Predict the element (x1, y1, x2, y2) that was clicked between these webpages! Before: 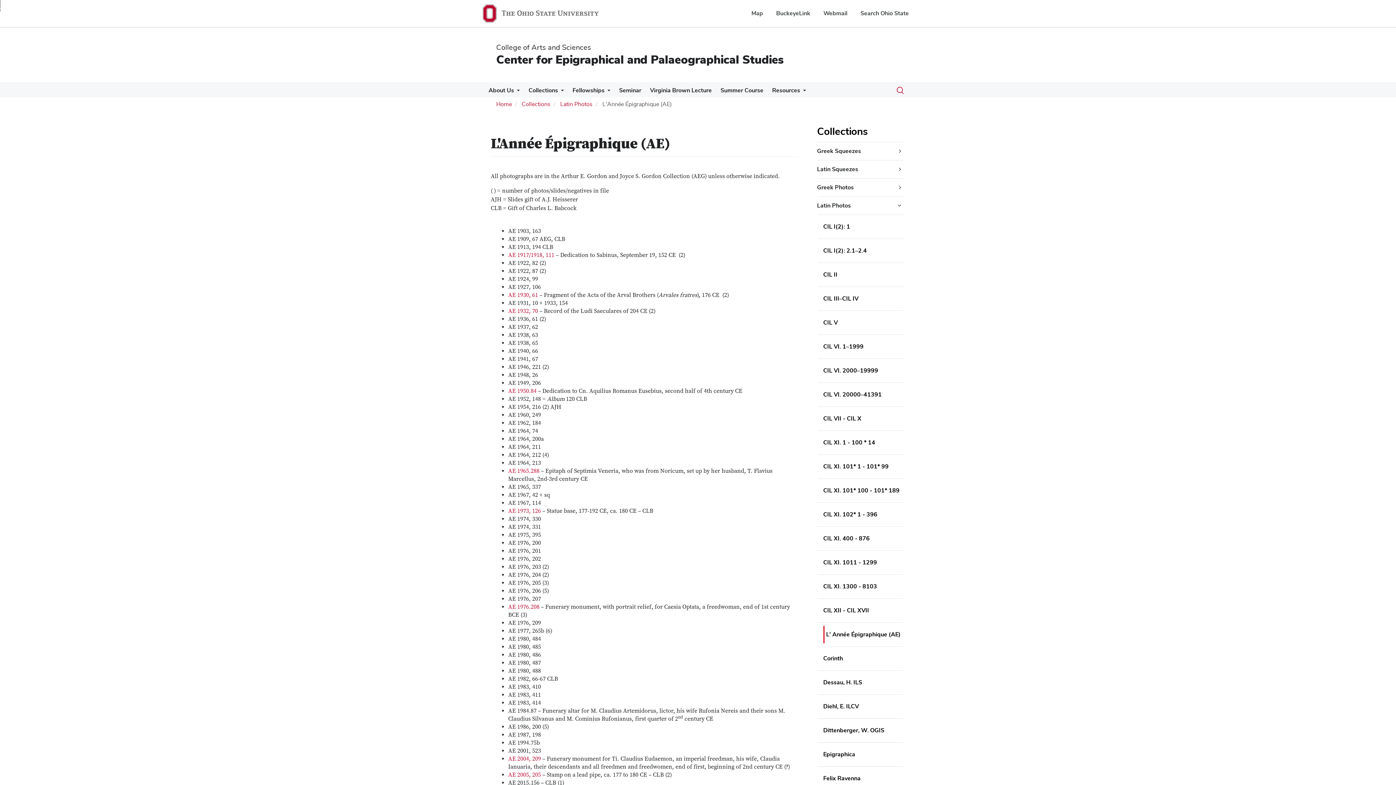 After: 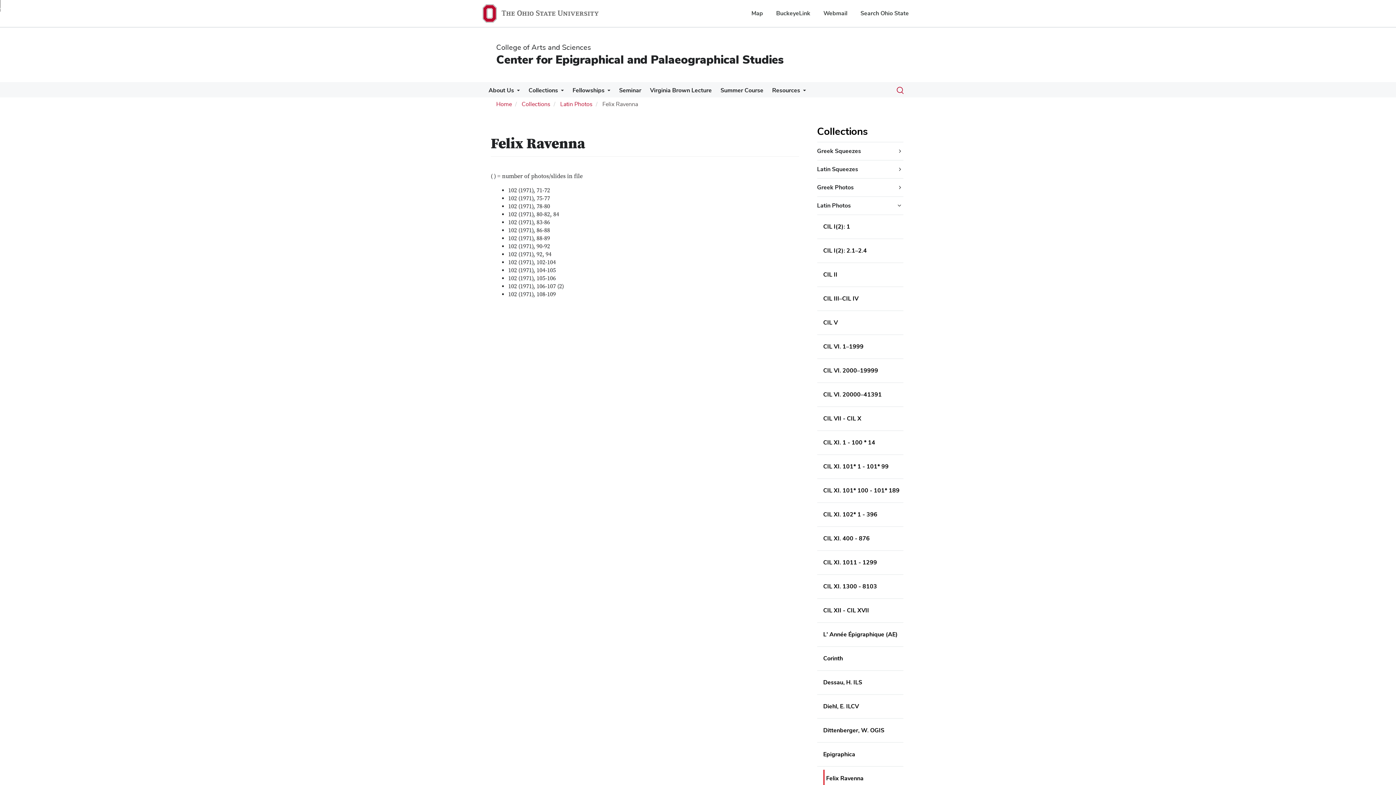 Action: bbox: (823, 774, 860, 782) label: Felix Ravenna